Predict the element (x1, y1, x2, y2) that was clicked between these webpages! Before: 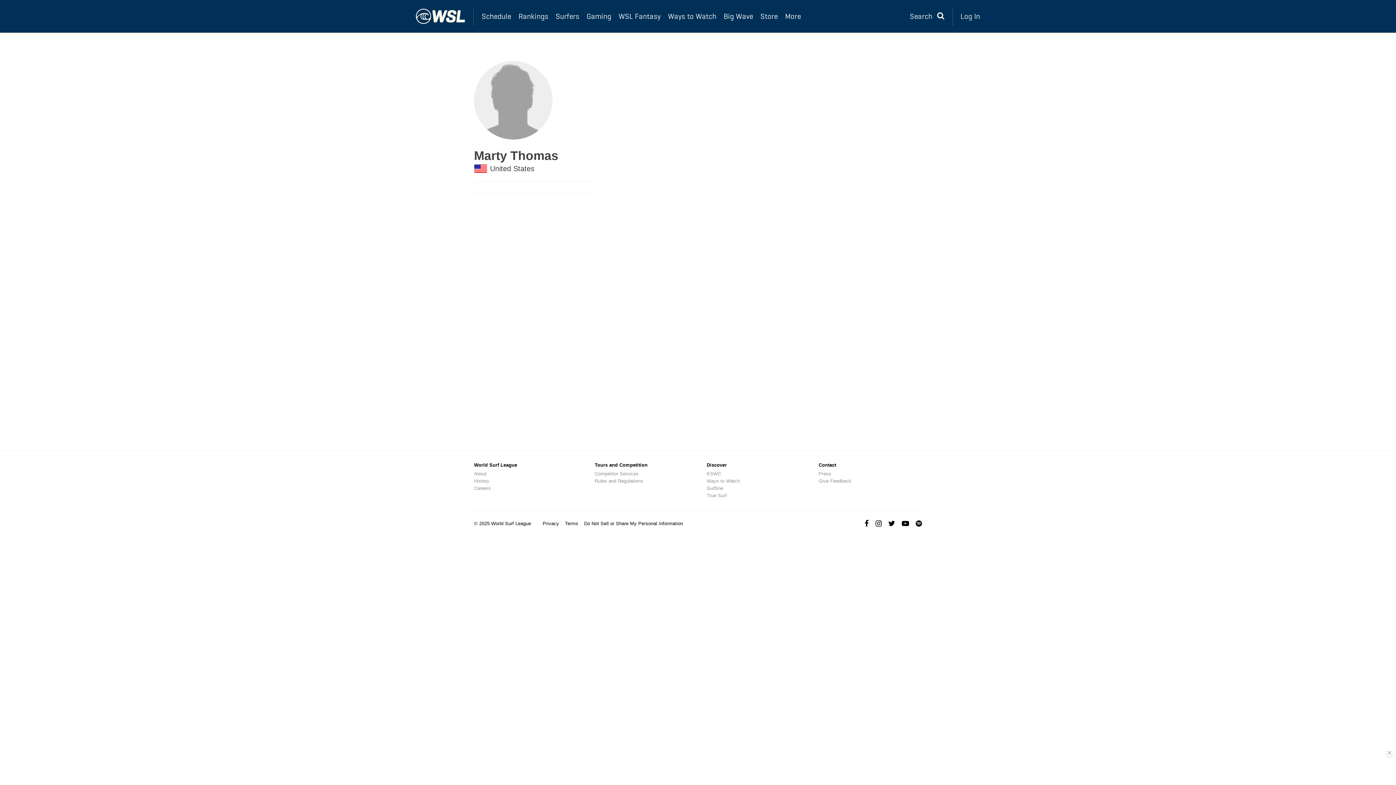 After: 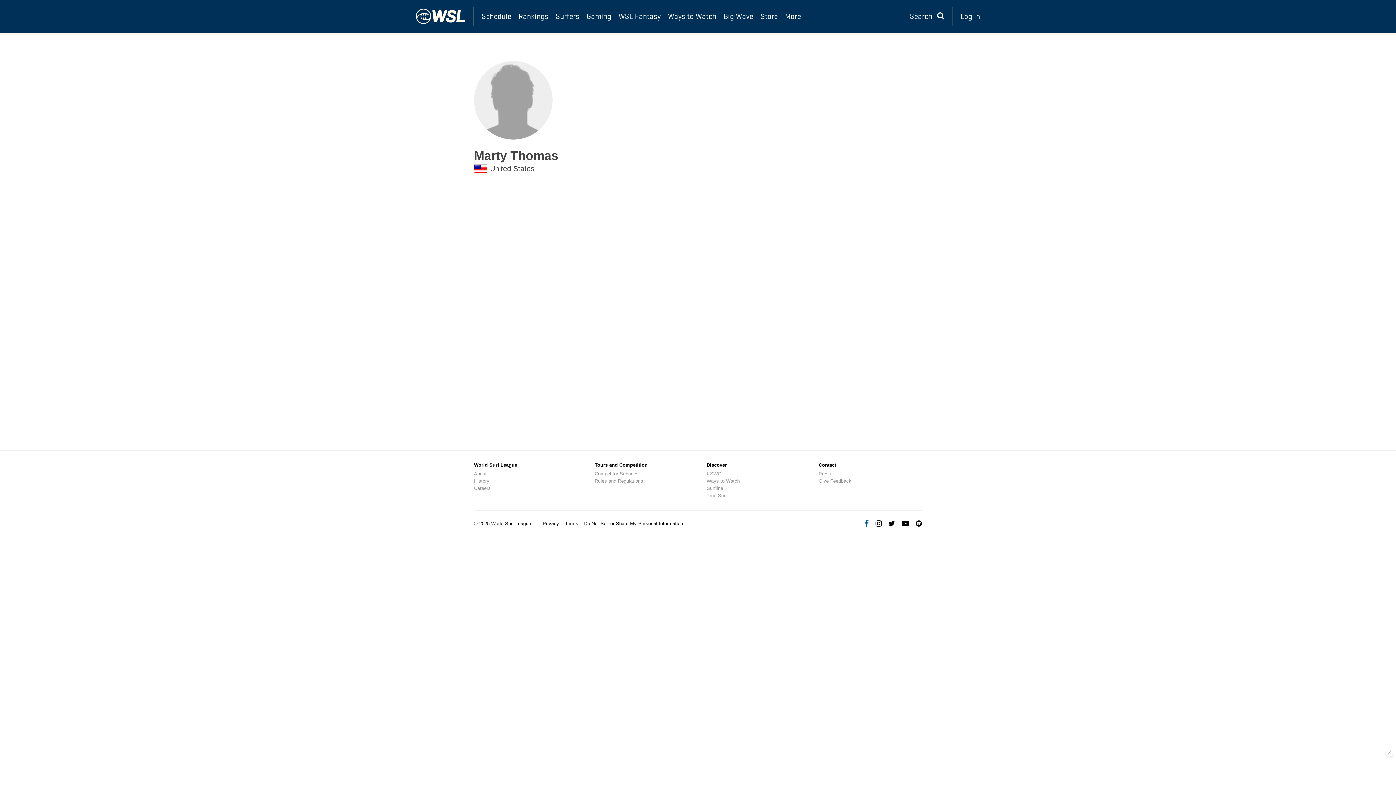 Action: bbox: (864, 520, 869, 528)